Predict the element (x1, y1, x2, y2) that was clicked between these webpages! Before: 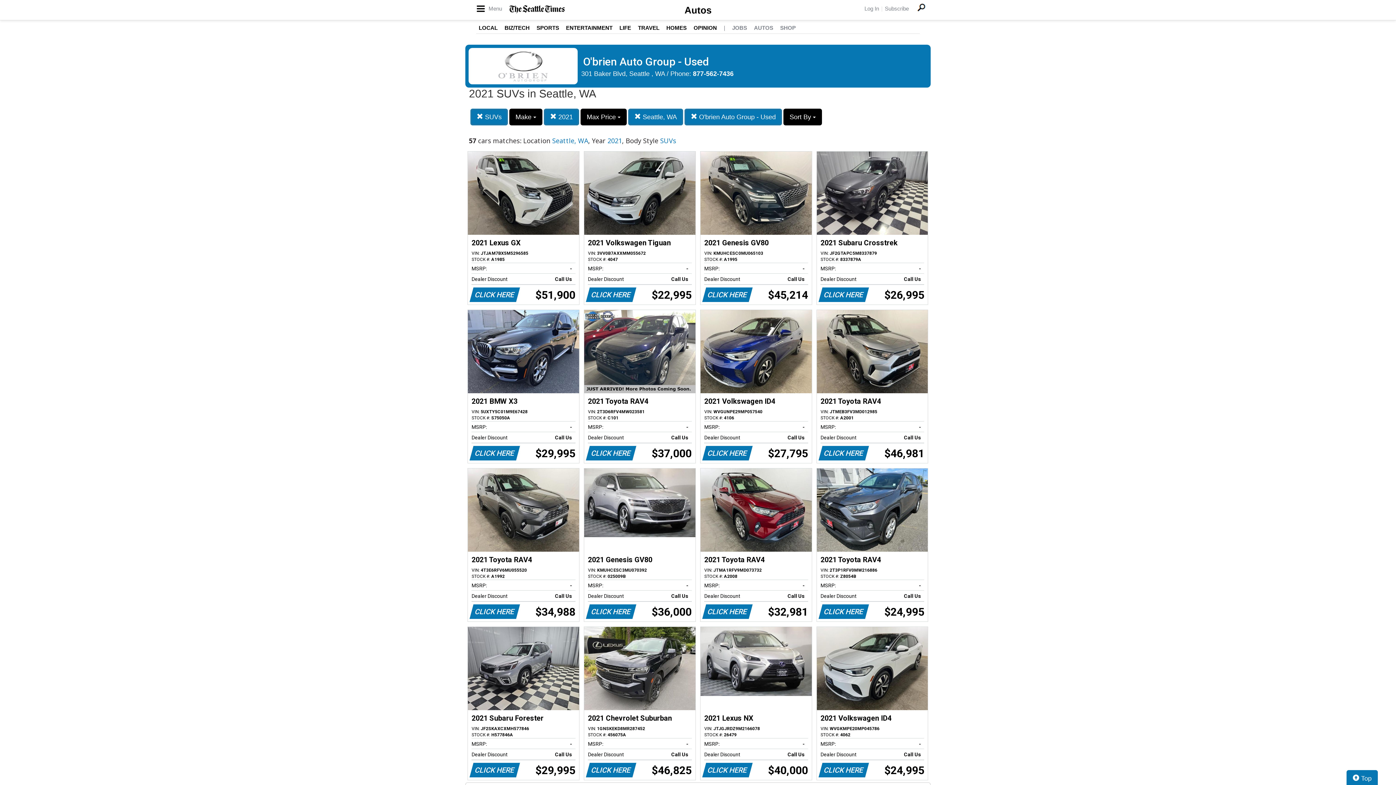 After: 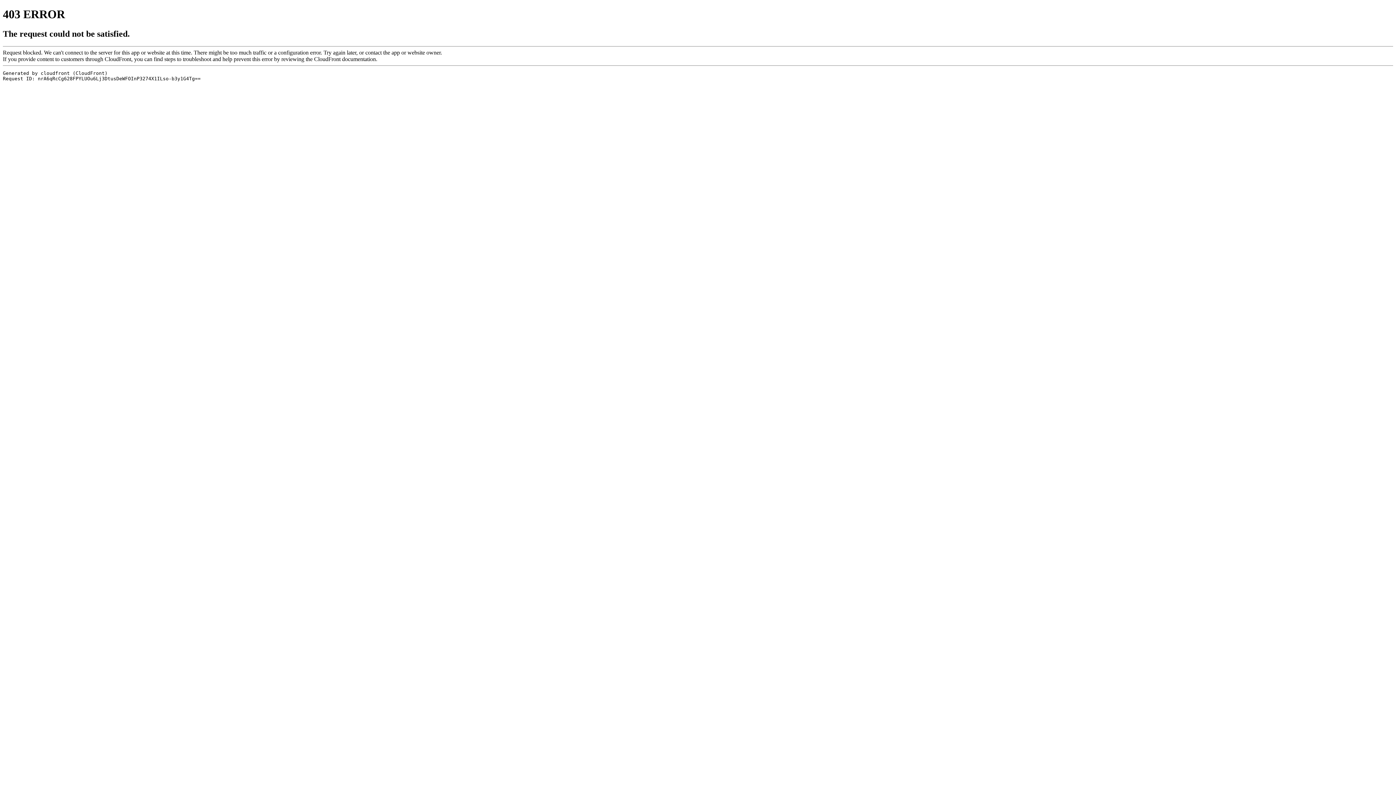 Action: bbox: (638, 24, 659, 30) label: TRAVEL